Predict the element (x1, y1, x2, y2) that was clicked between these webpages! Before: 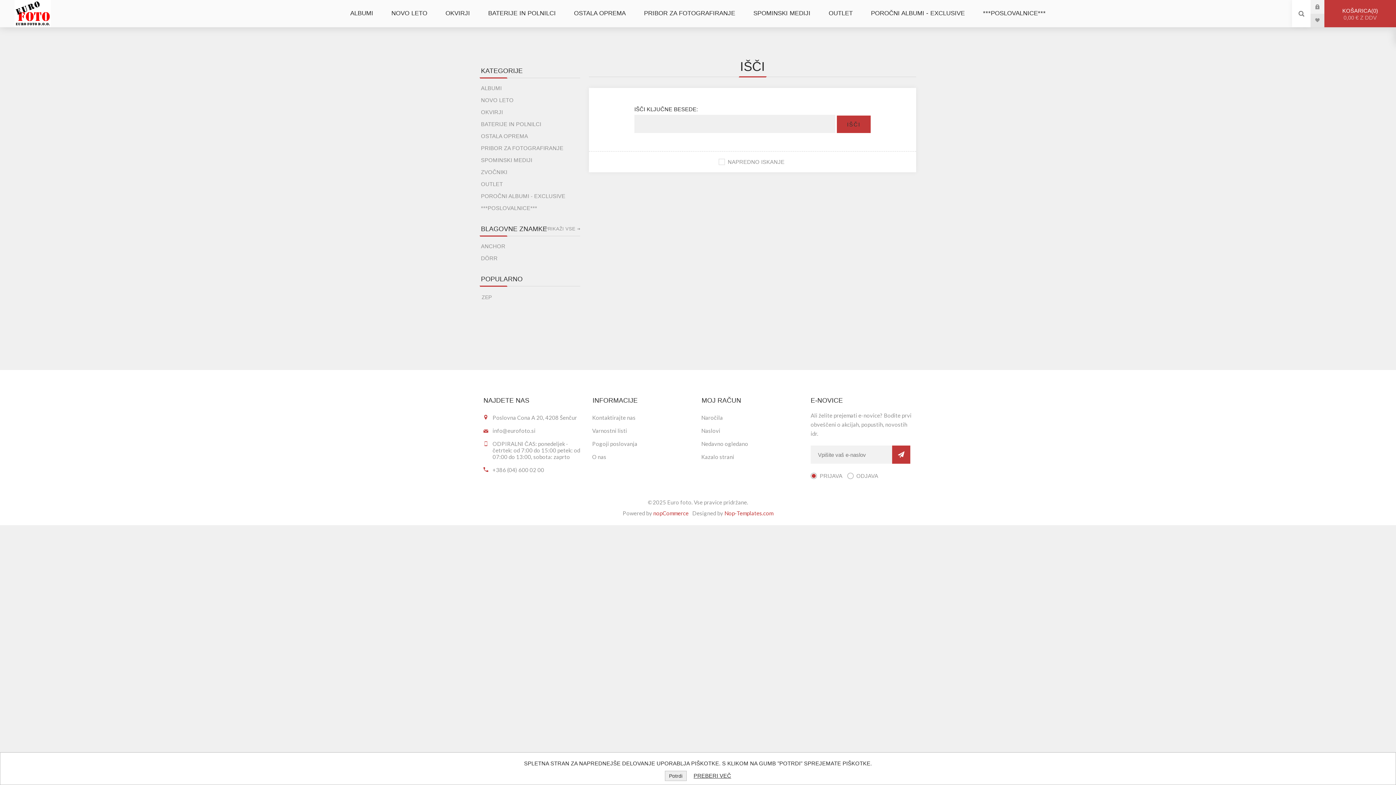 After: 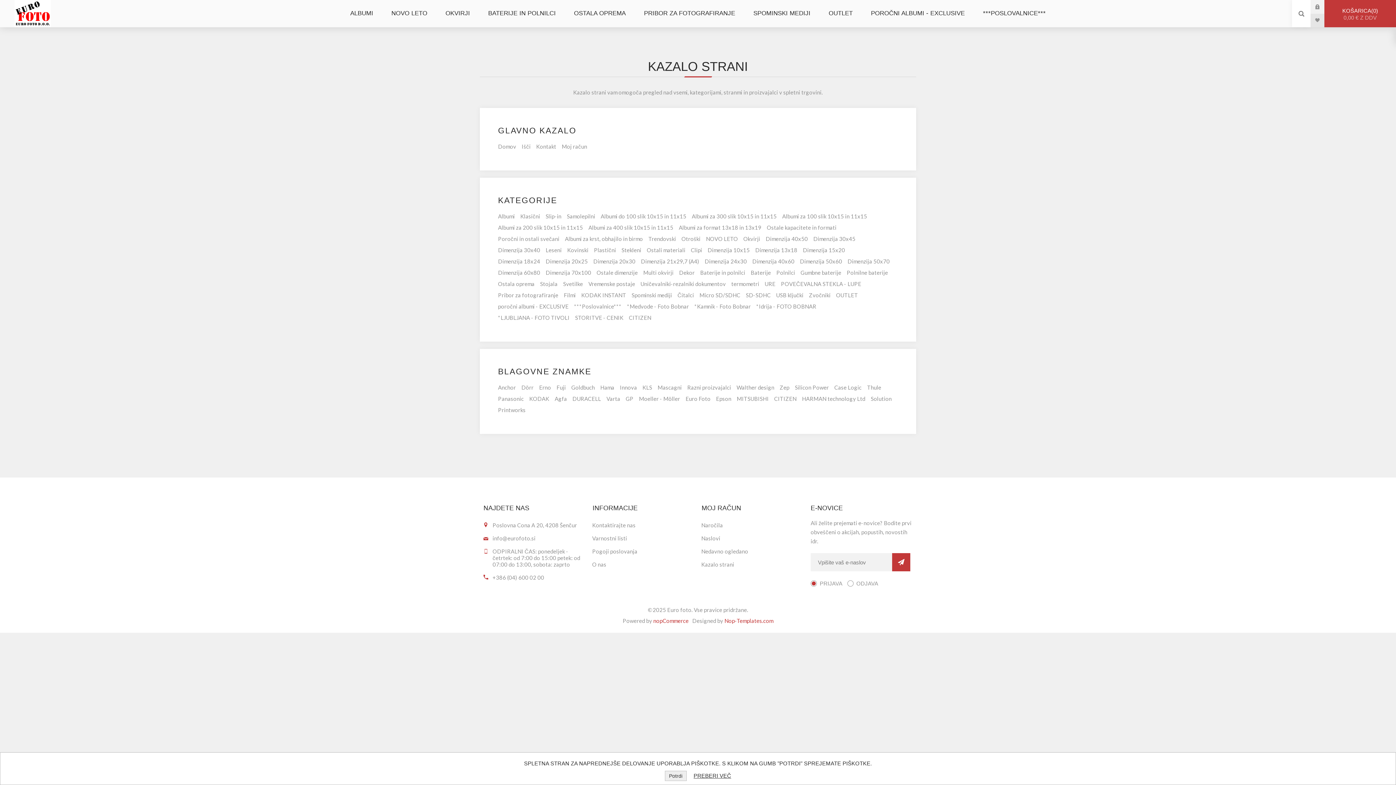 Action: label: Kazalo strani bbox: (698, 450, 807, 463)